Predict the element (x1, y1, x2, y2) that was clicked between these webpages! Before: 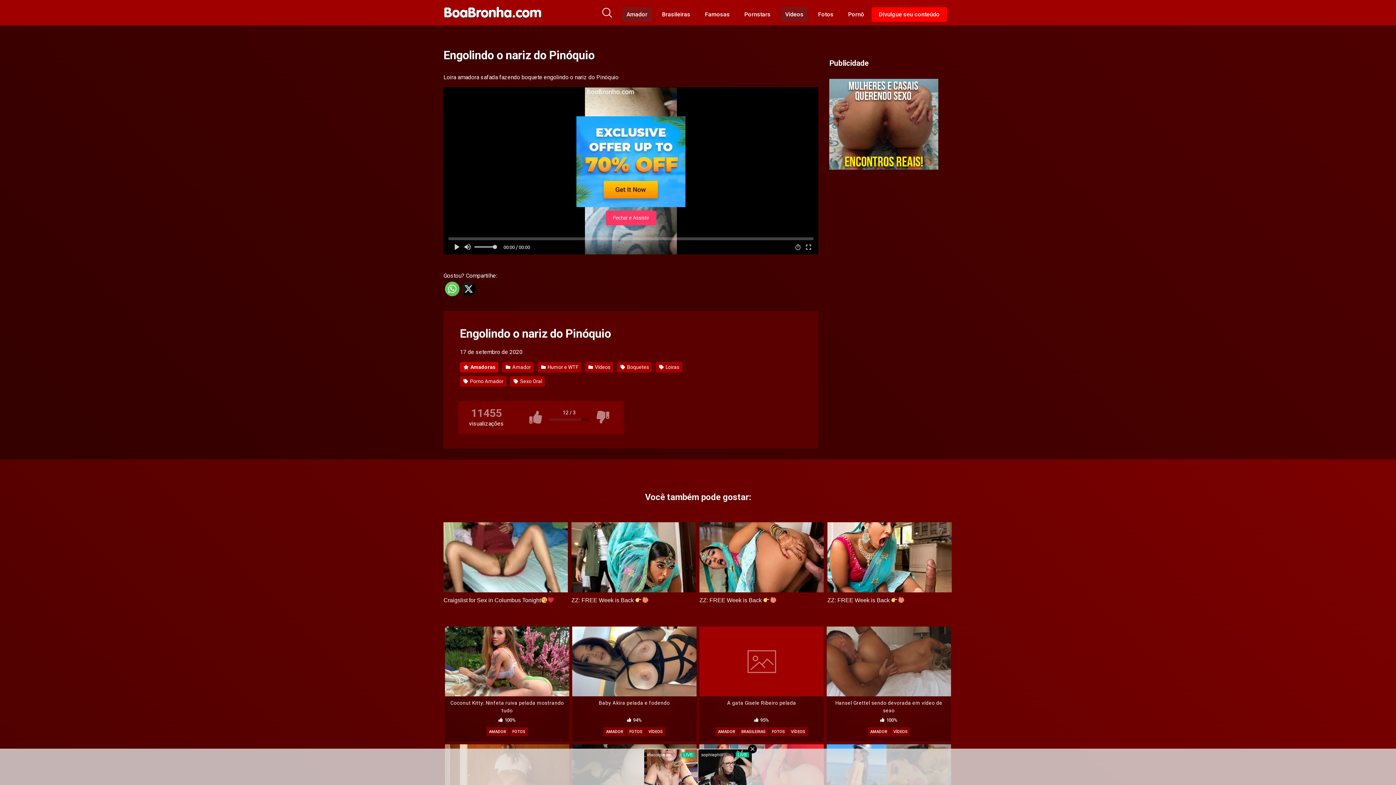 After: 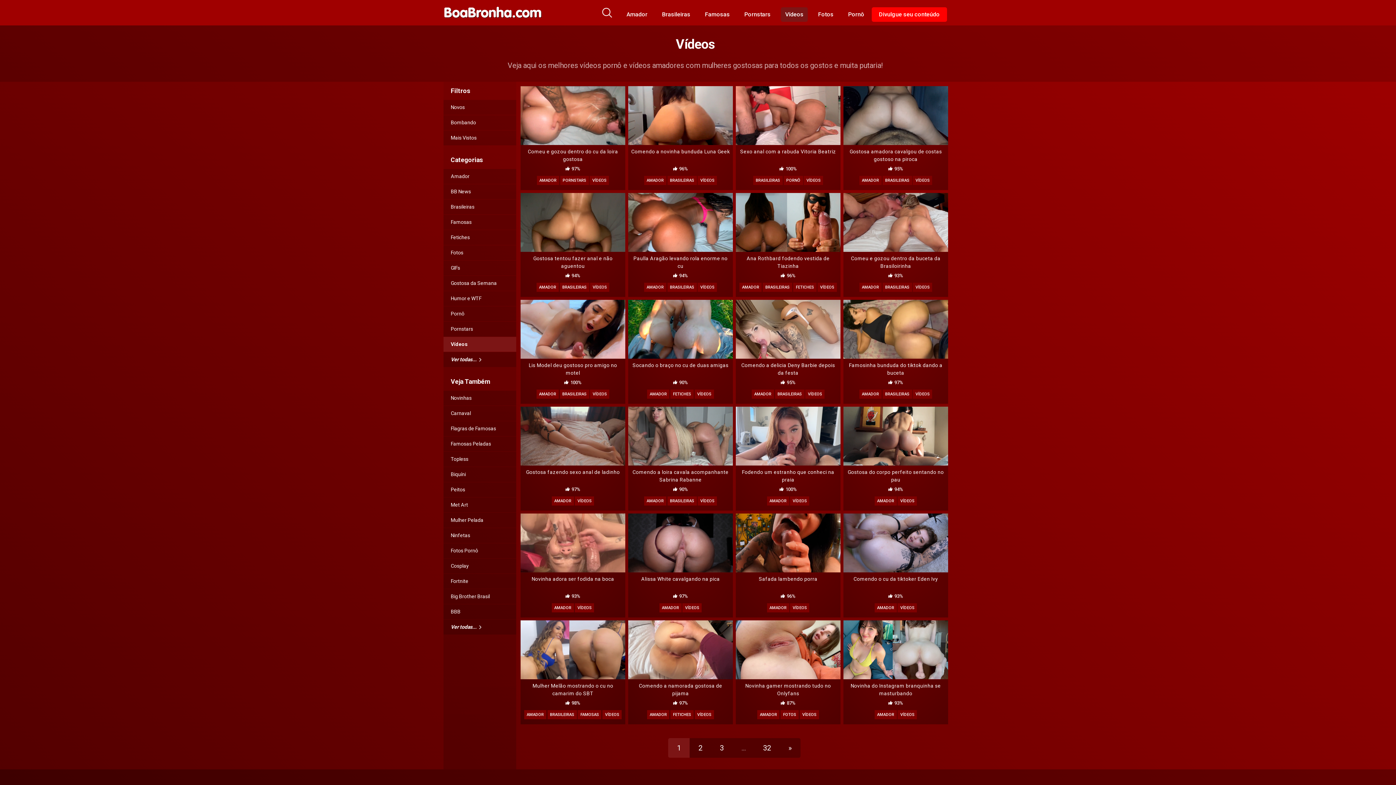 Action: bbox: (646, 727, 665, 736) label: VÍDEOS